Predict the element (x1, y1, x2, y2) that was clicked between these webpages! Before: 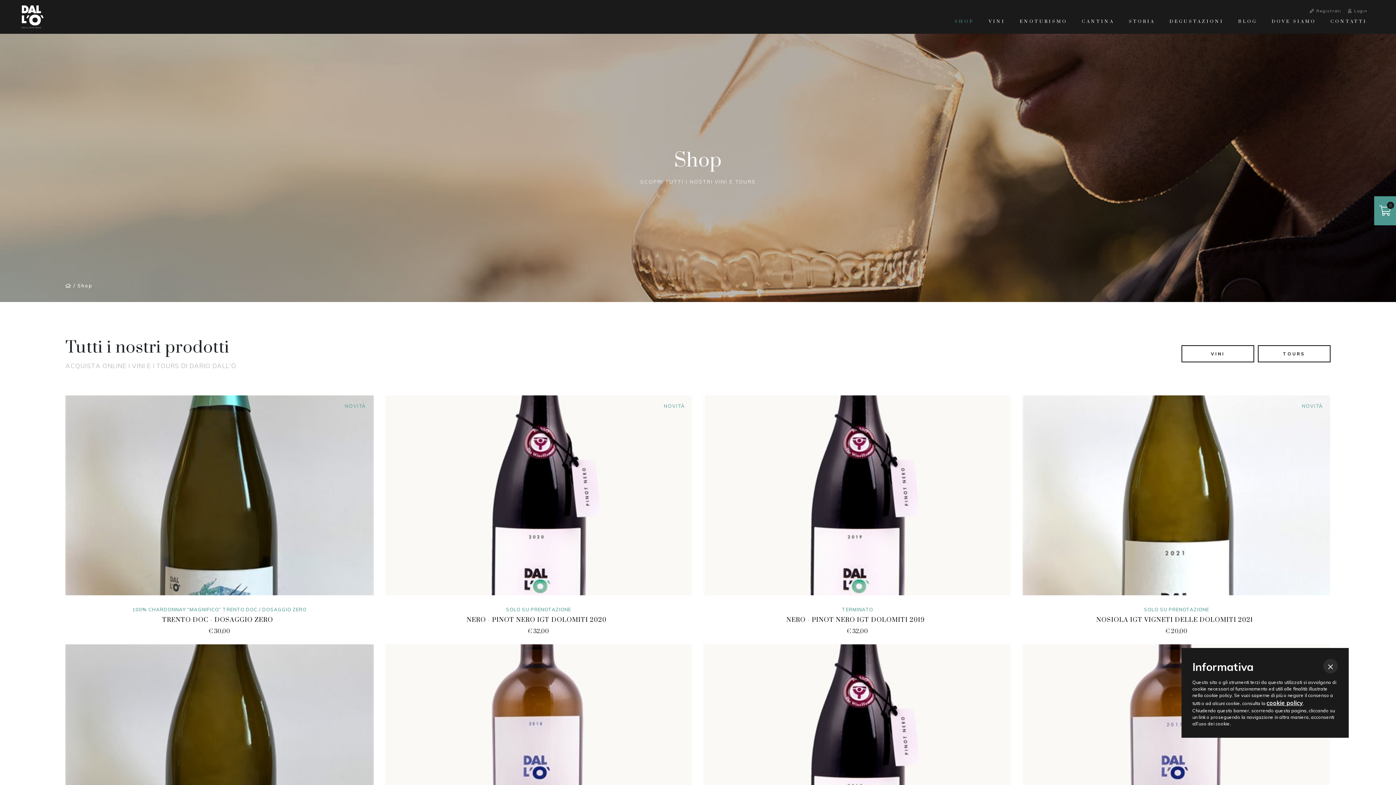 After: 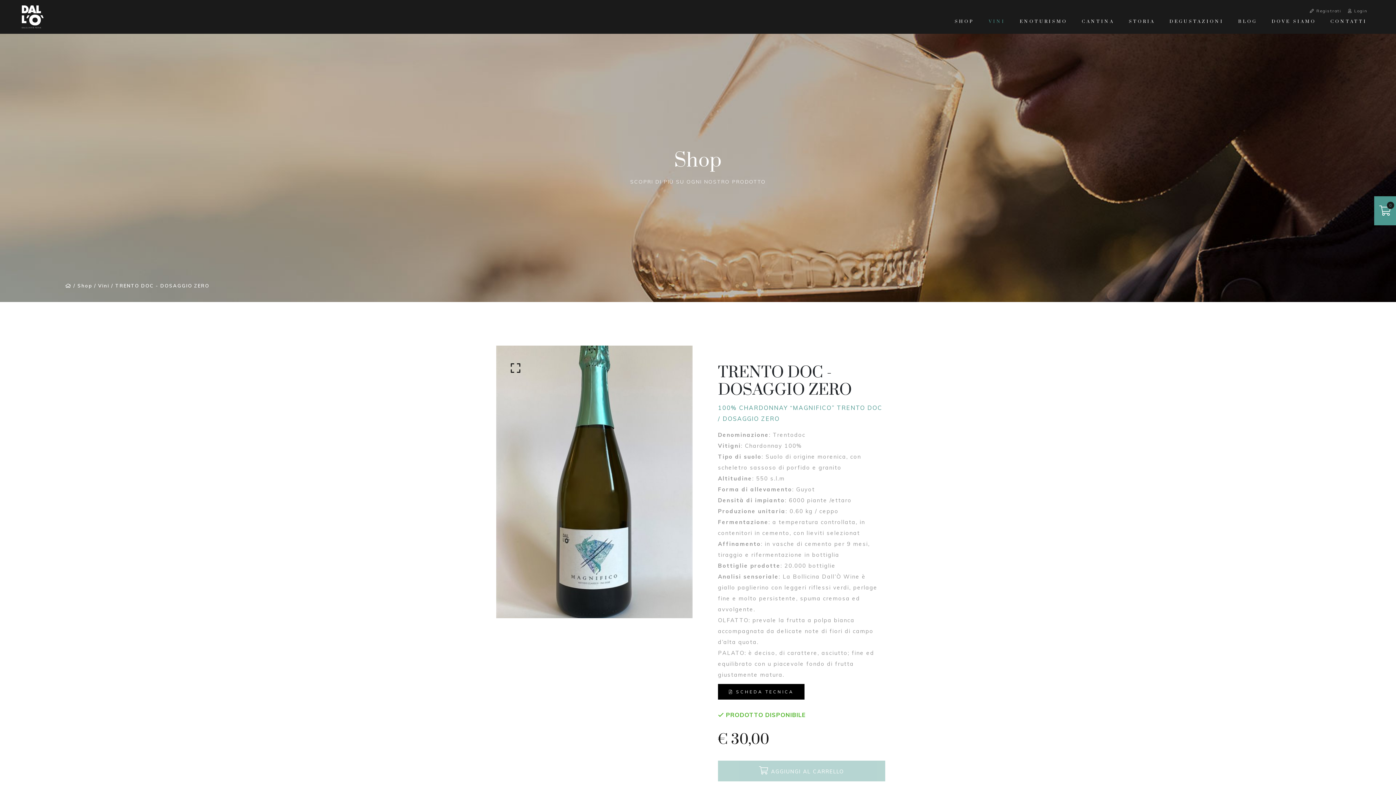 Action: bbox: (60, 395, 379, 635) label: NOVITÀ

100% CHARDONNAY “MAGNIFICO” TRENTO DOC / DOSAGGIO ZERO

TRENTO DOC - DOSAGGIO ZERO  

€ 30,00